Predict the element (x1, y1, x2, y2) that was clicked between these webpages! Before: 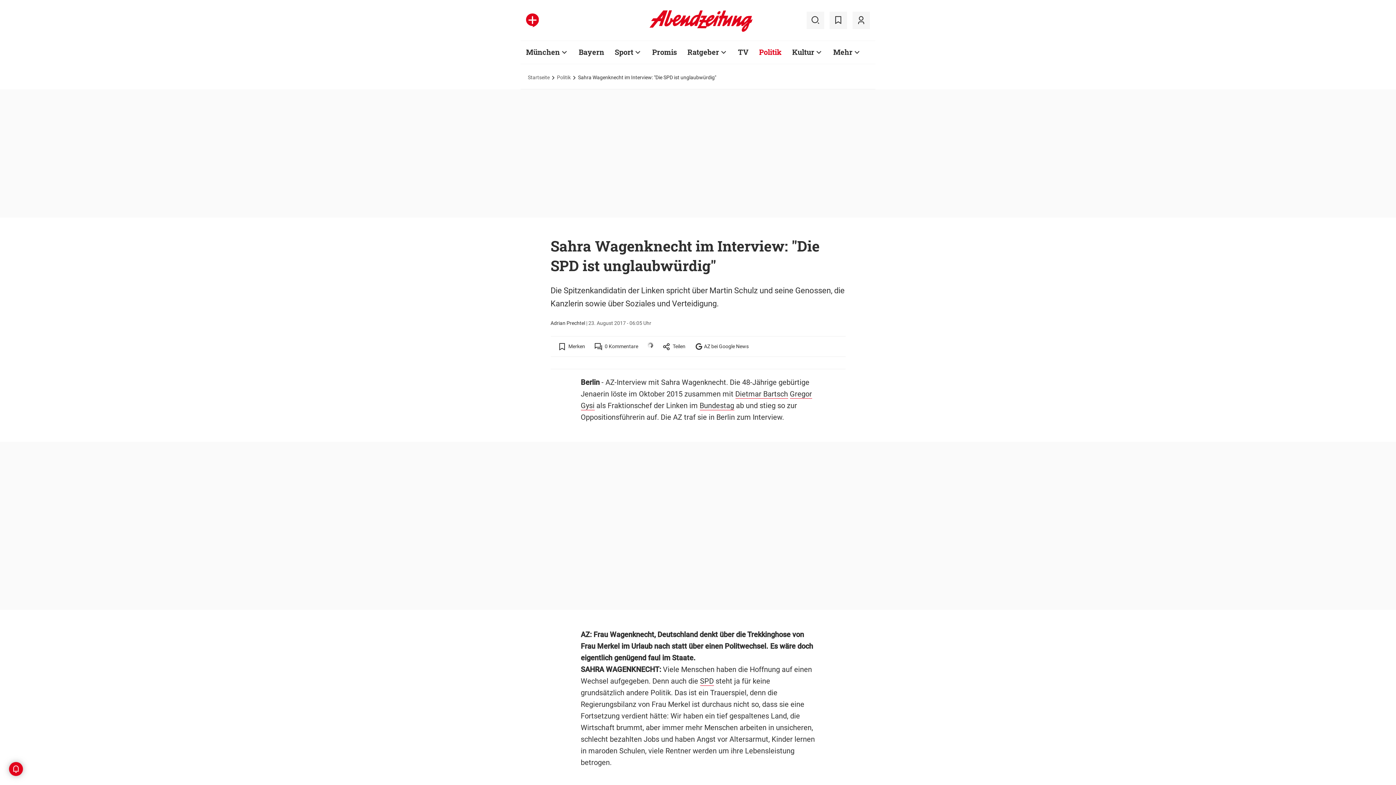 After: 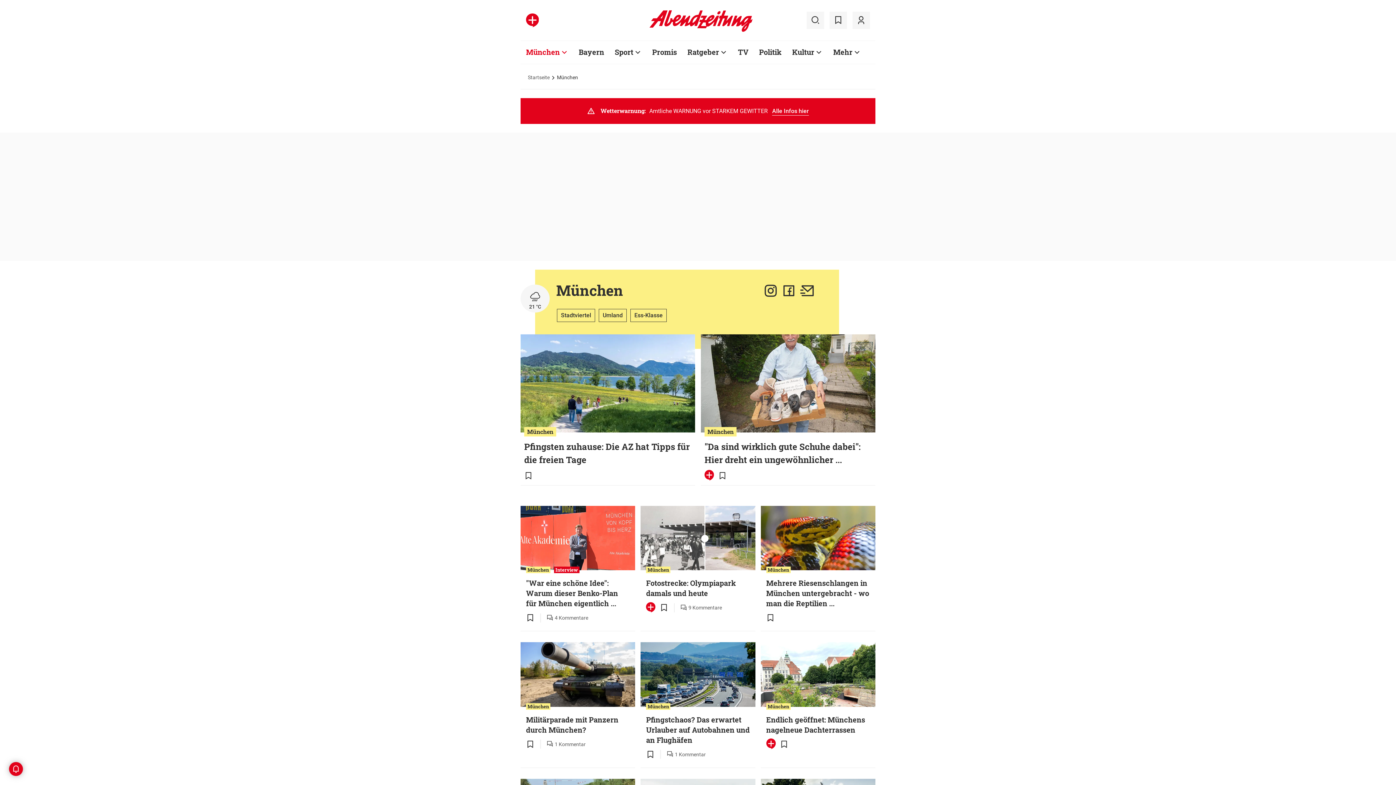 Action: bbox: (526, 47, 560, 56) label: München